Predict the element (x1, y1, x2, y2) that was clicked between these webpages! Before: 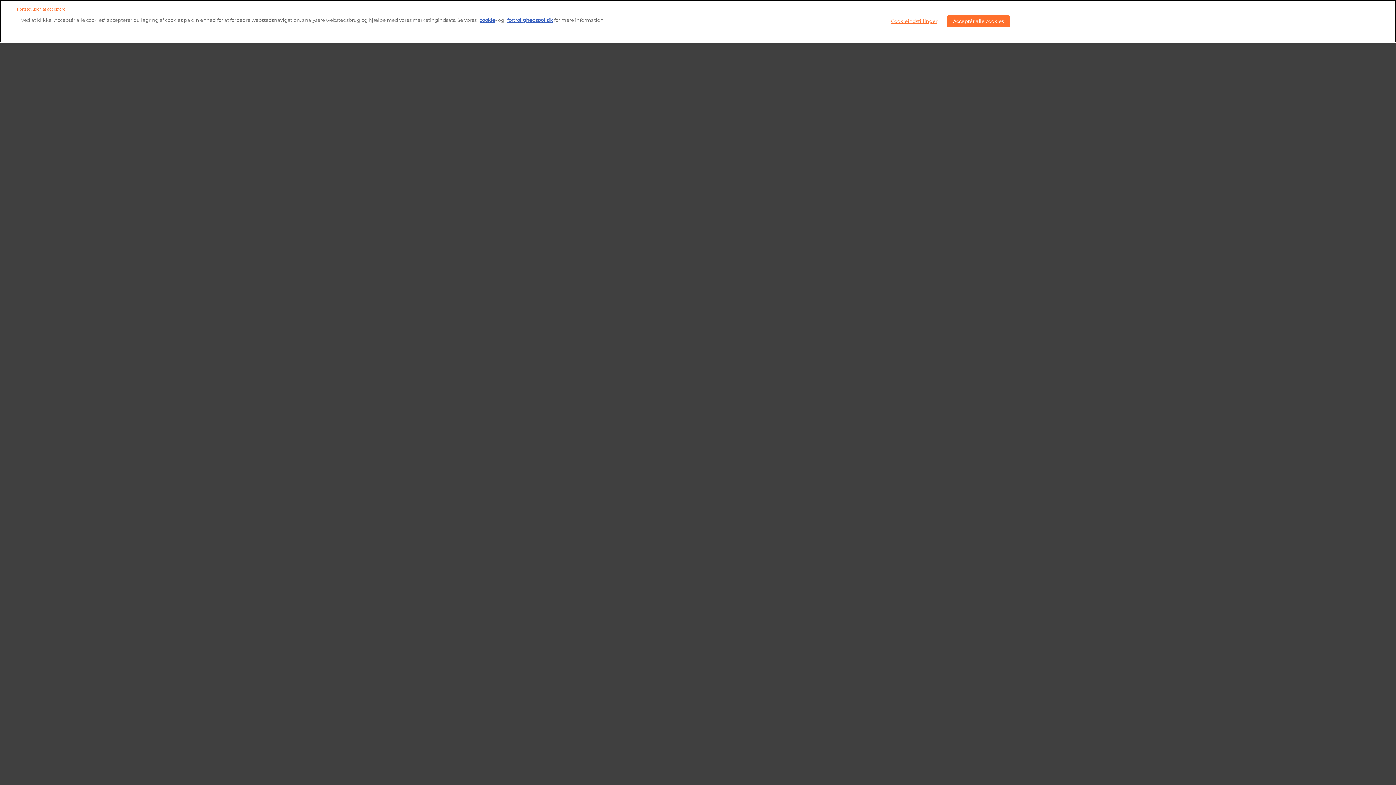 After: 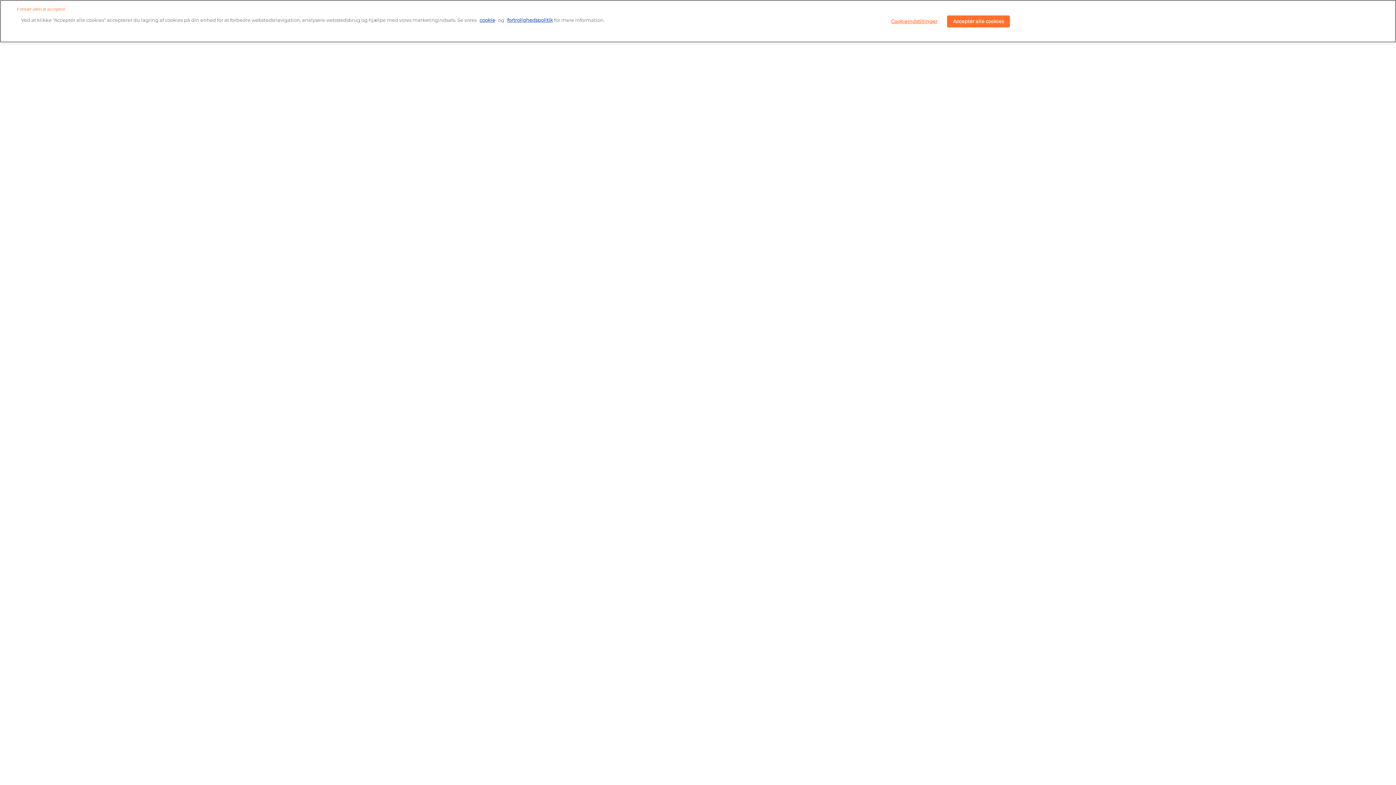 Action: bbox: (507, 17, 553, 22) label: fortrolighedspolitik